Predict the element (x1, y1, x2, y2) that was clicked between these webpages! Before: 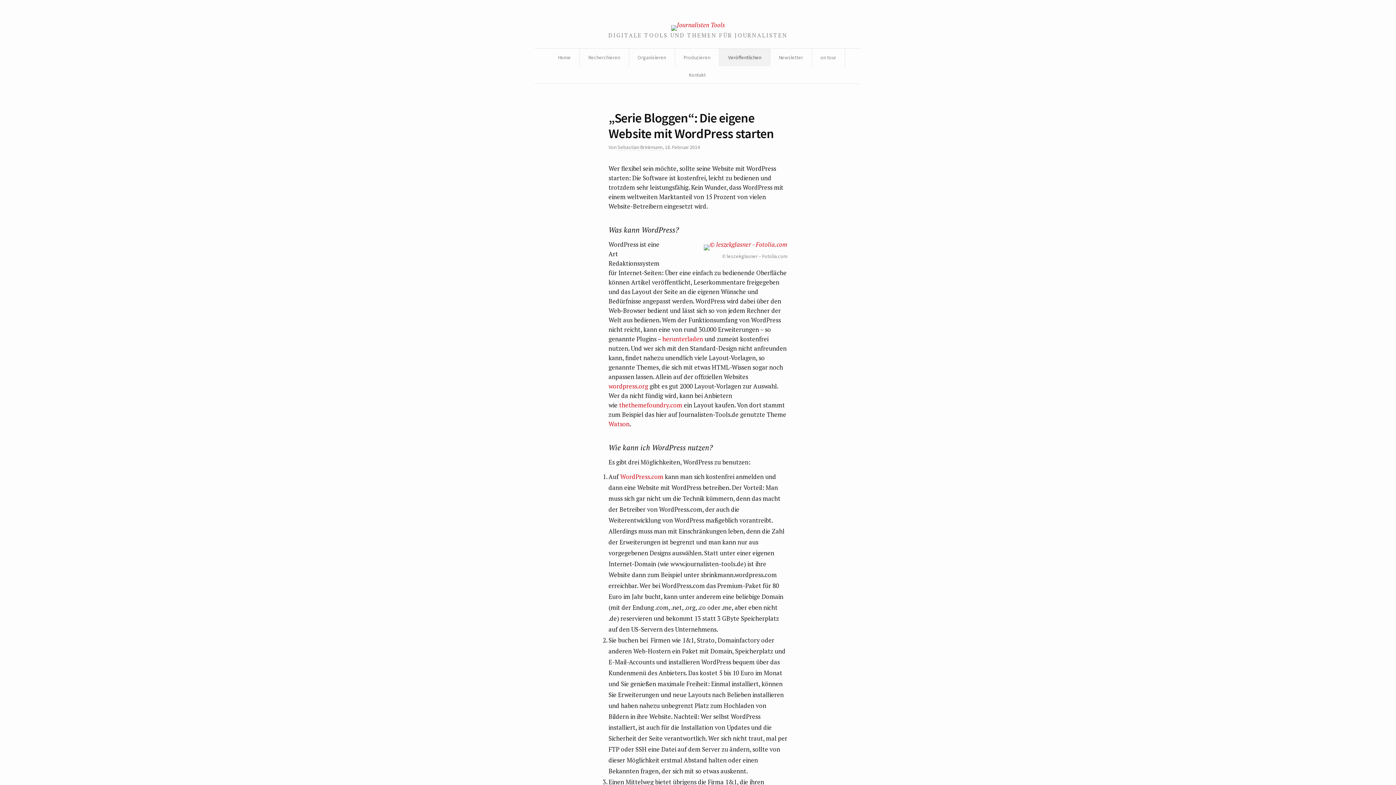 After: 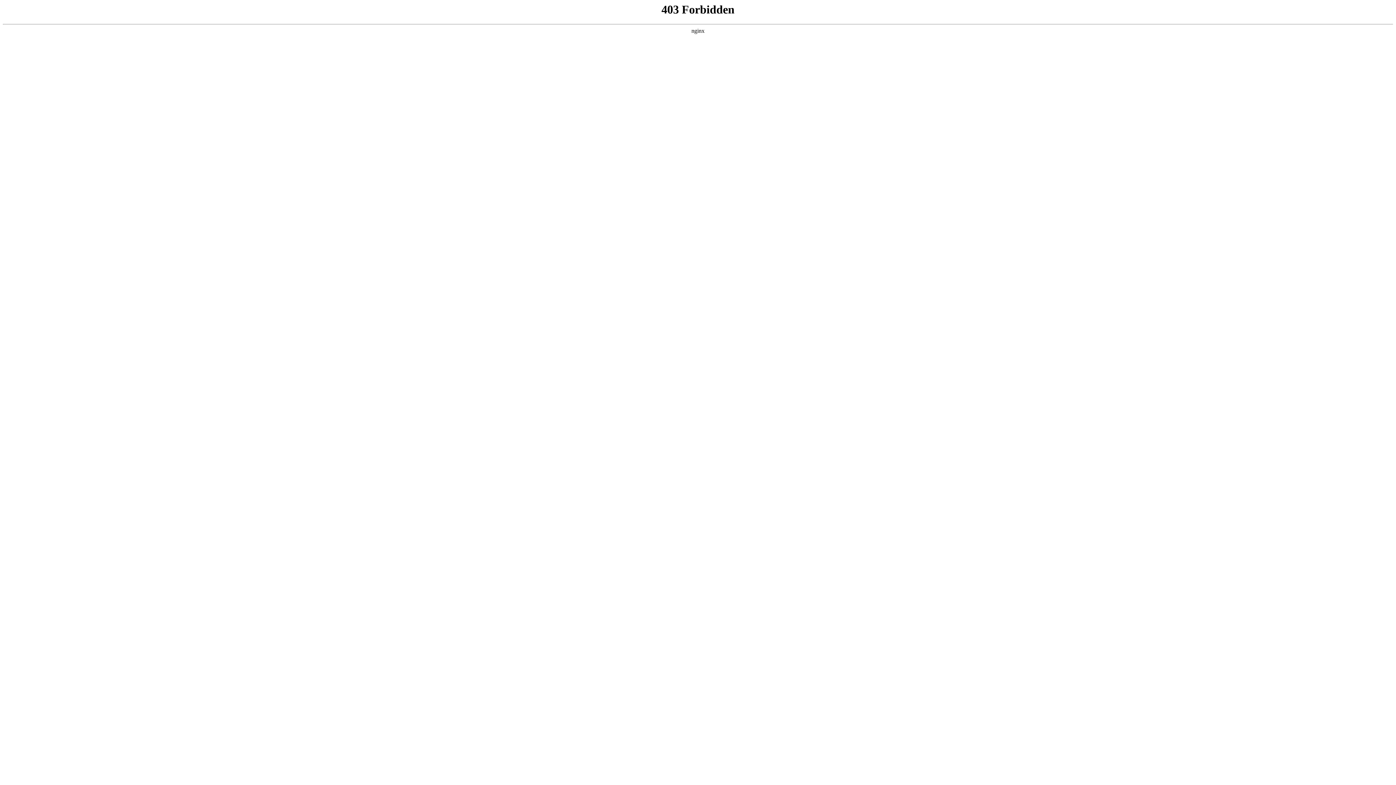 Action: label: herunterladen bbox: (662, 334, 703, 343)